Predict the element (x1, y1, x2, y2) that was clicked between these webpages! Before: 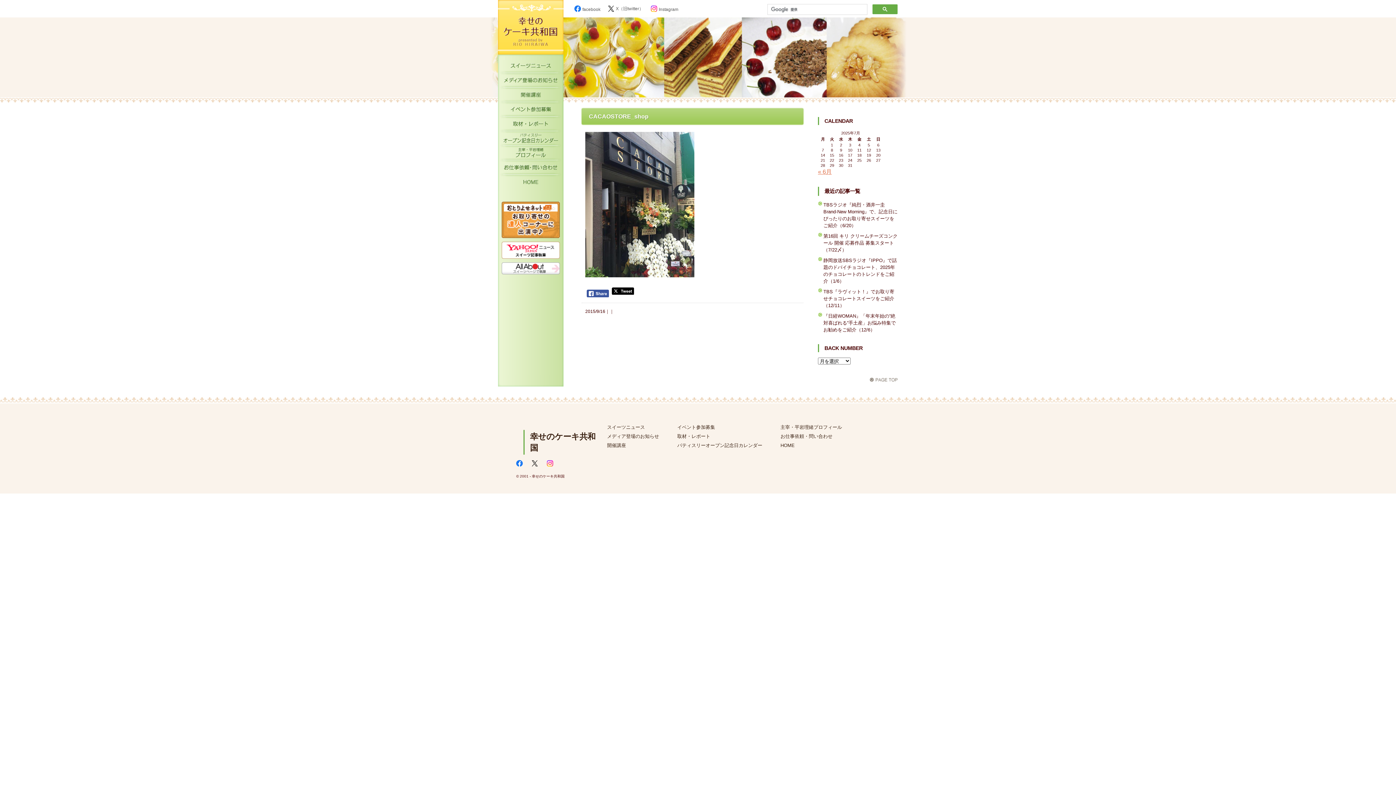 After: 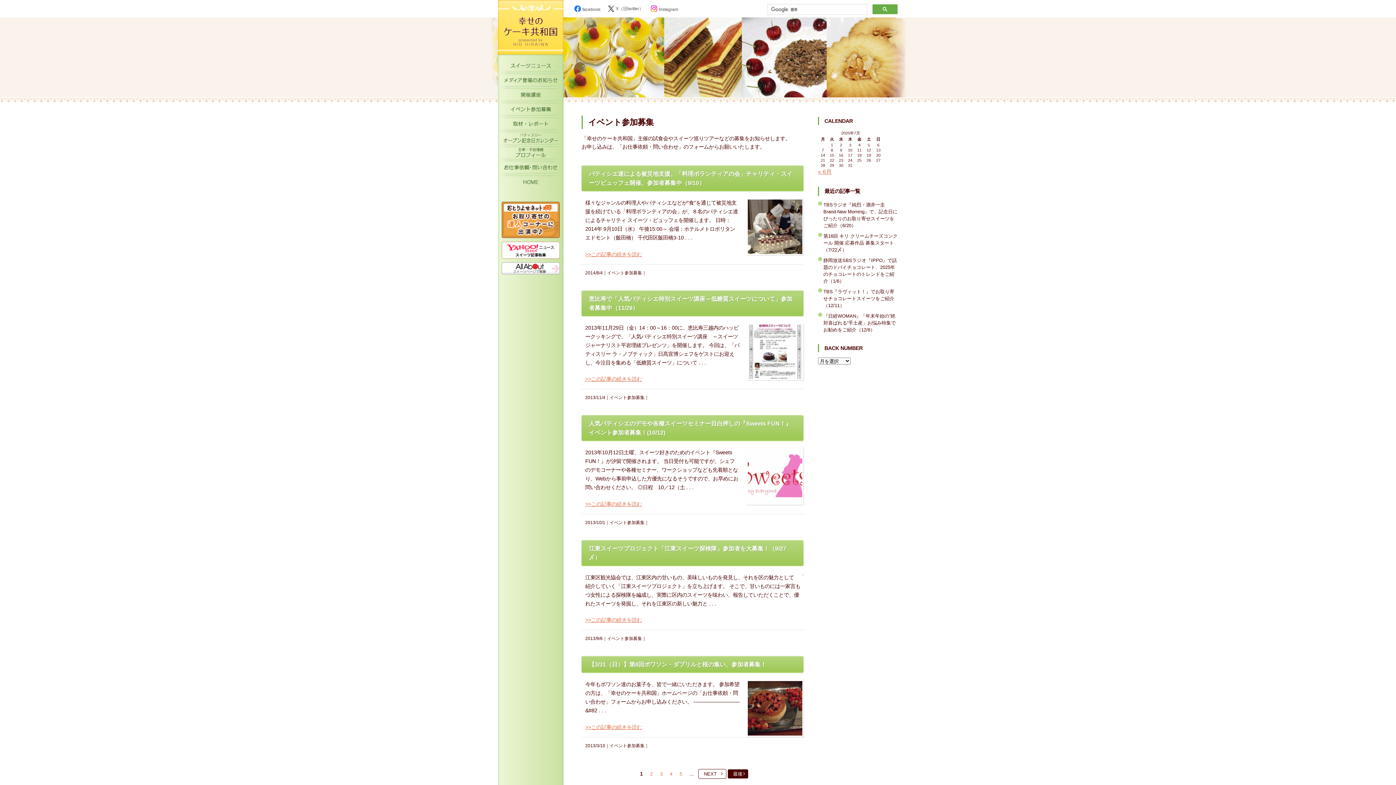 Action: label: イベント参加募集 bbox: (498, 103, 563, 118)